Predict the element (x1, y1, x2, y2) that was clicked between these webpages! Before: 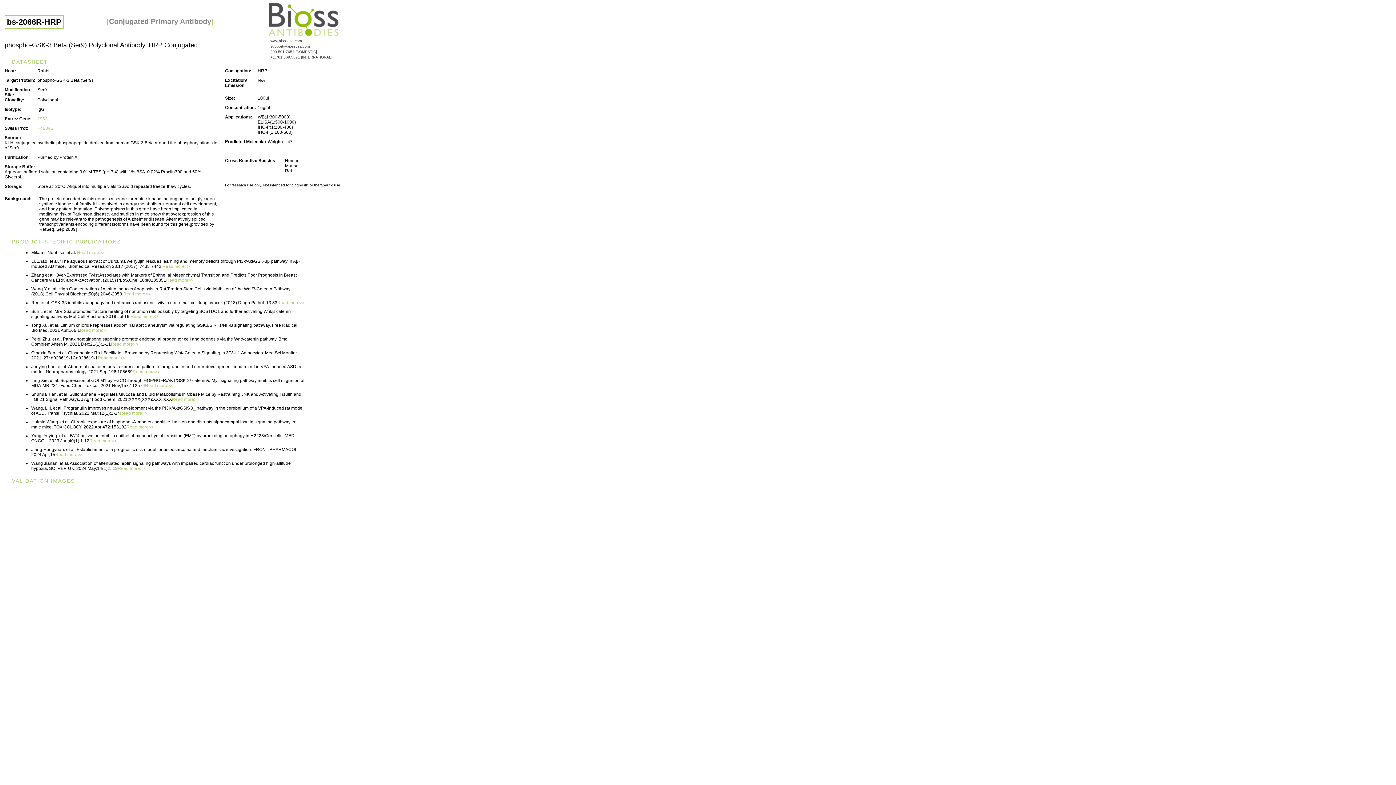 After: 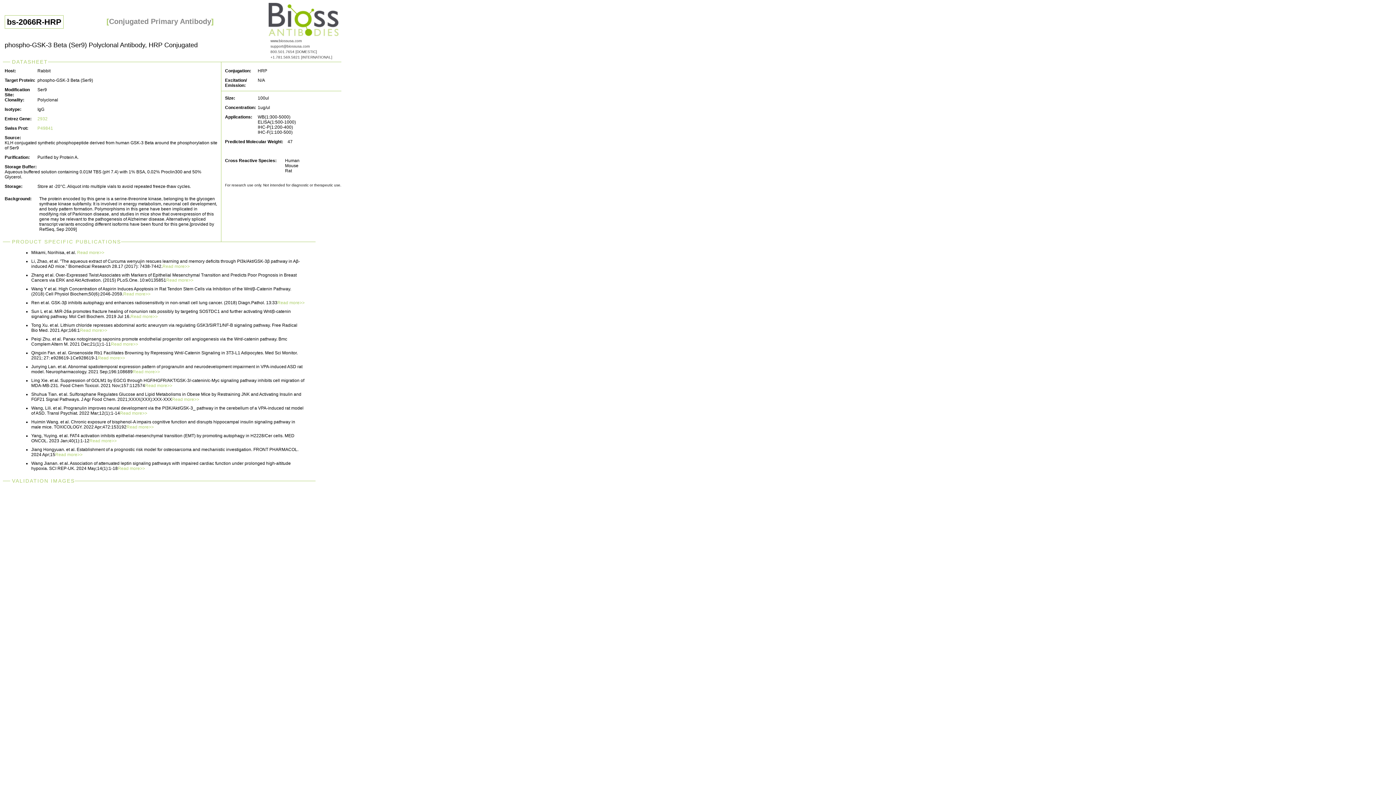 Action: label: Read more>> bbox: (123, 291, 150, 296)